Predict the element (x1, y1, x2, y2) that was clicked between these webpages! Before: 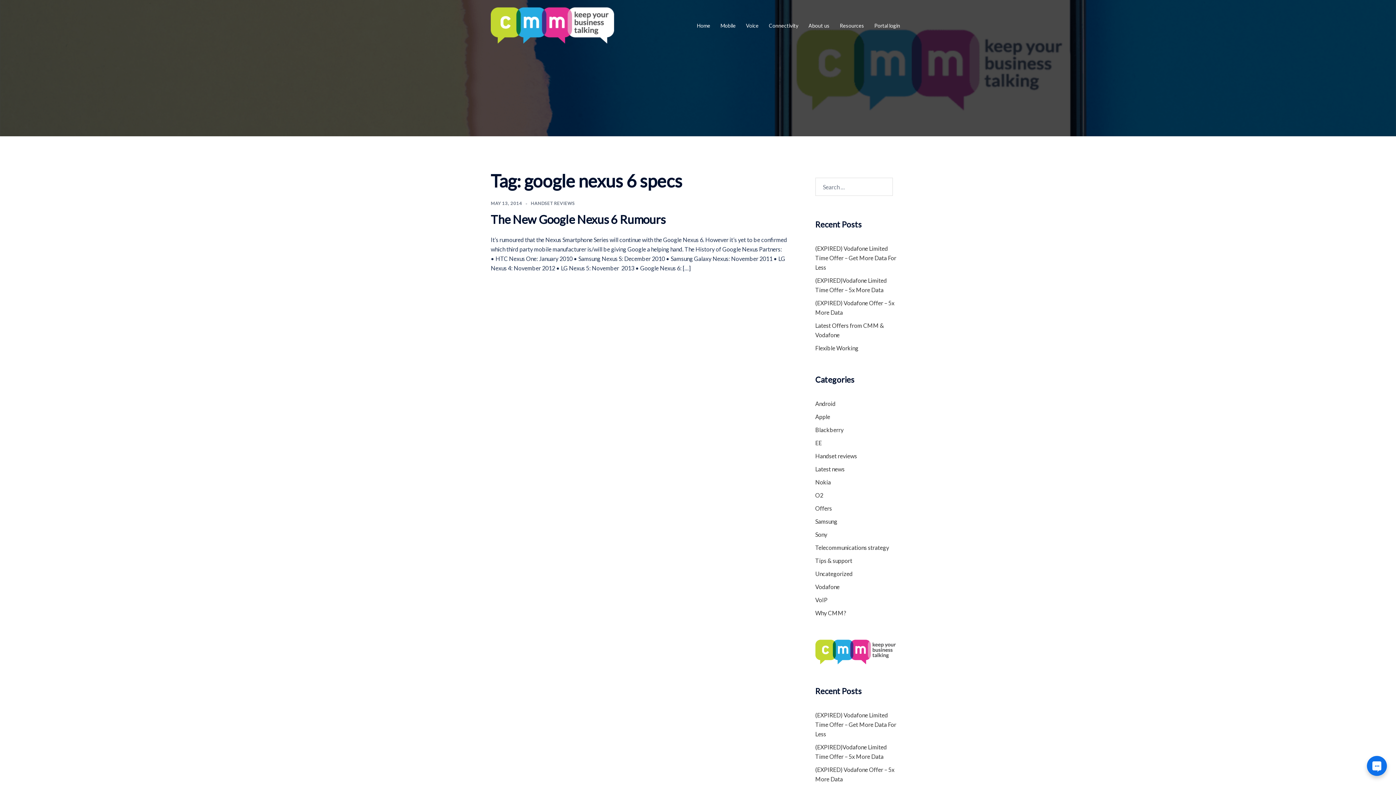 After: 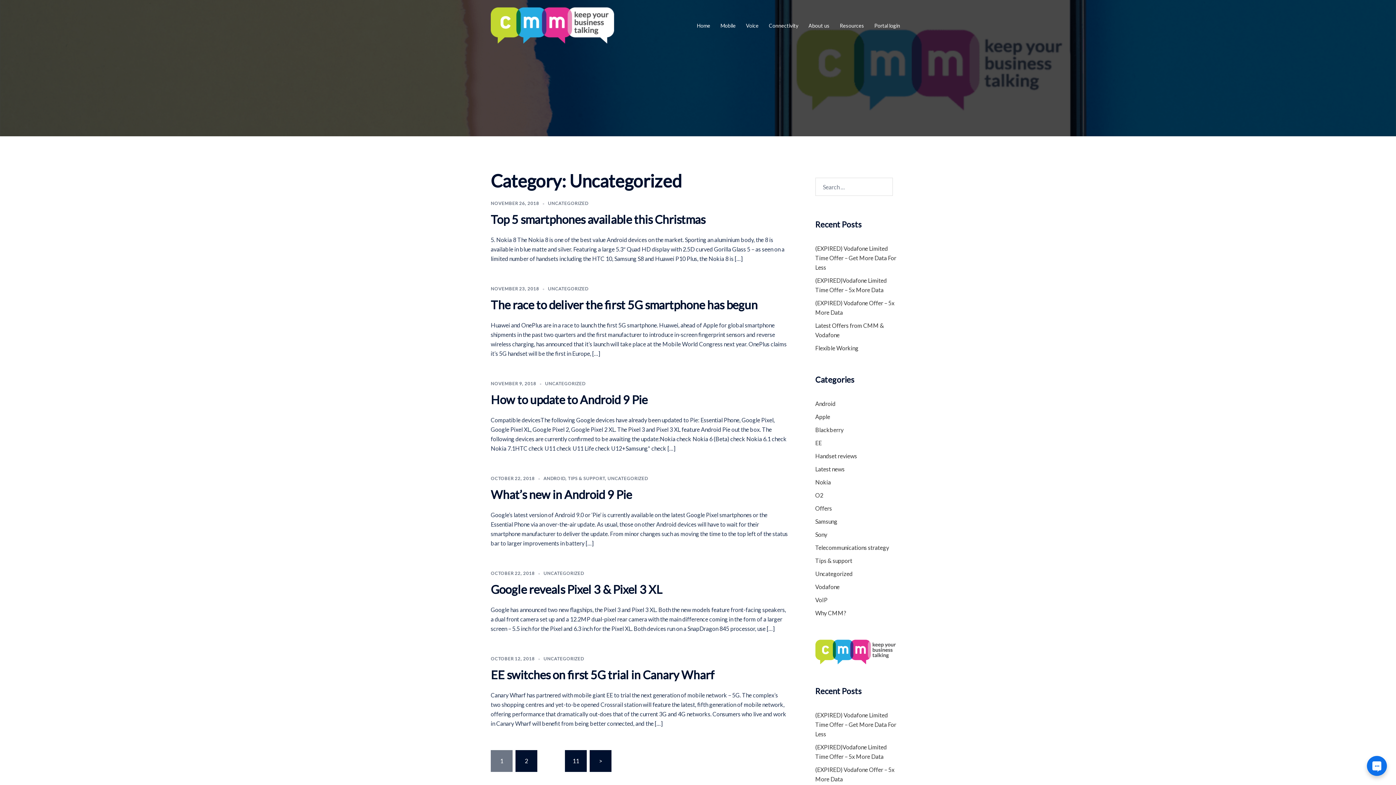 Action: label: Uncategorized bbox: (815, 570, 852, 577)